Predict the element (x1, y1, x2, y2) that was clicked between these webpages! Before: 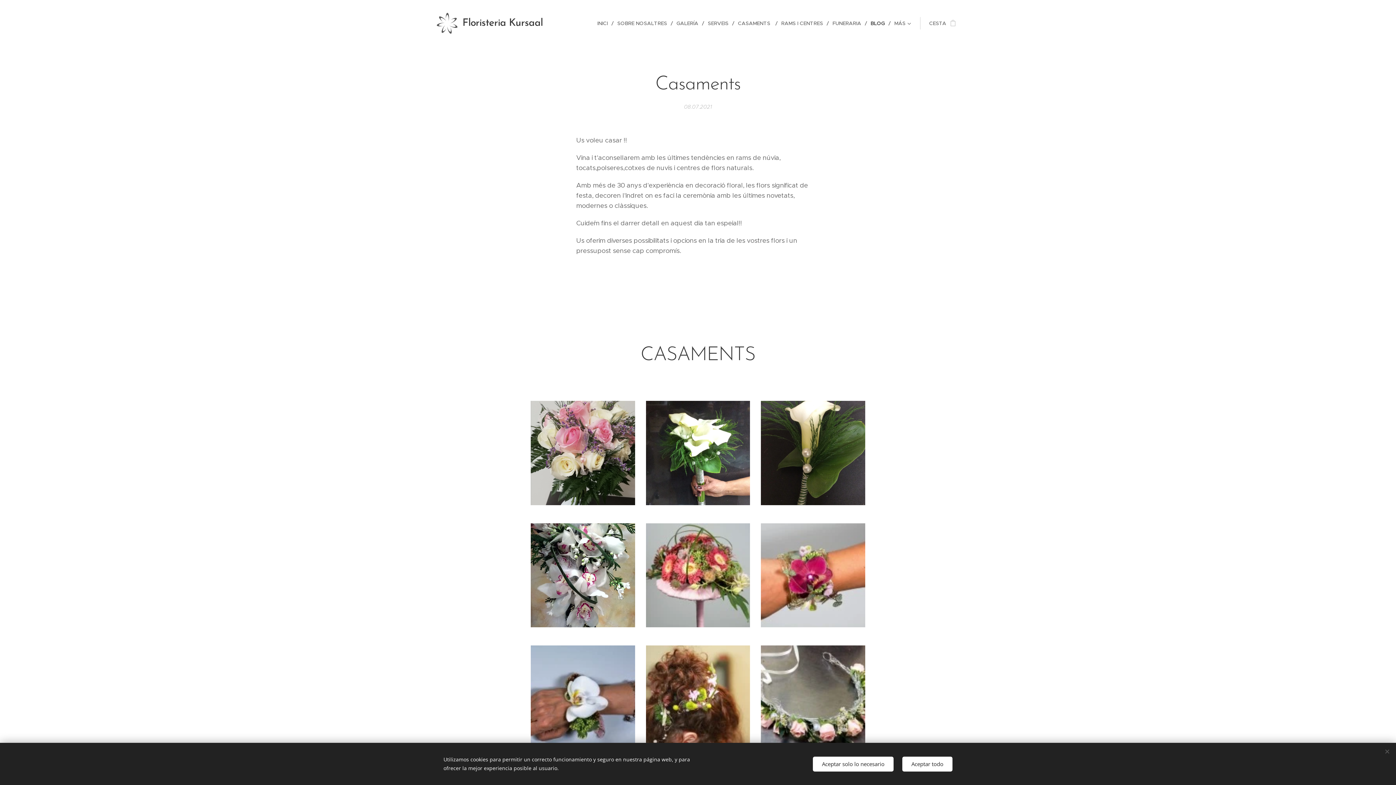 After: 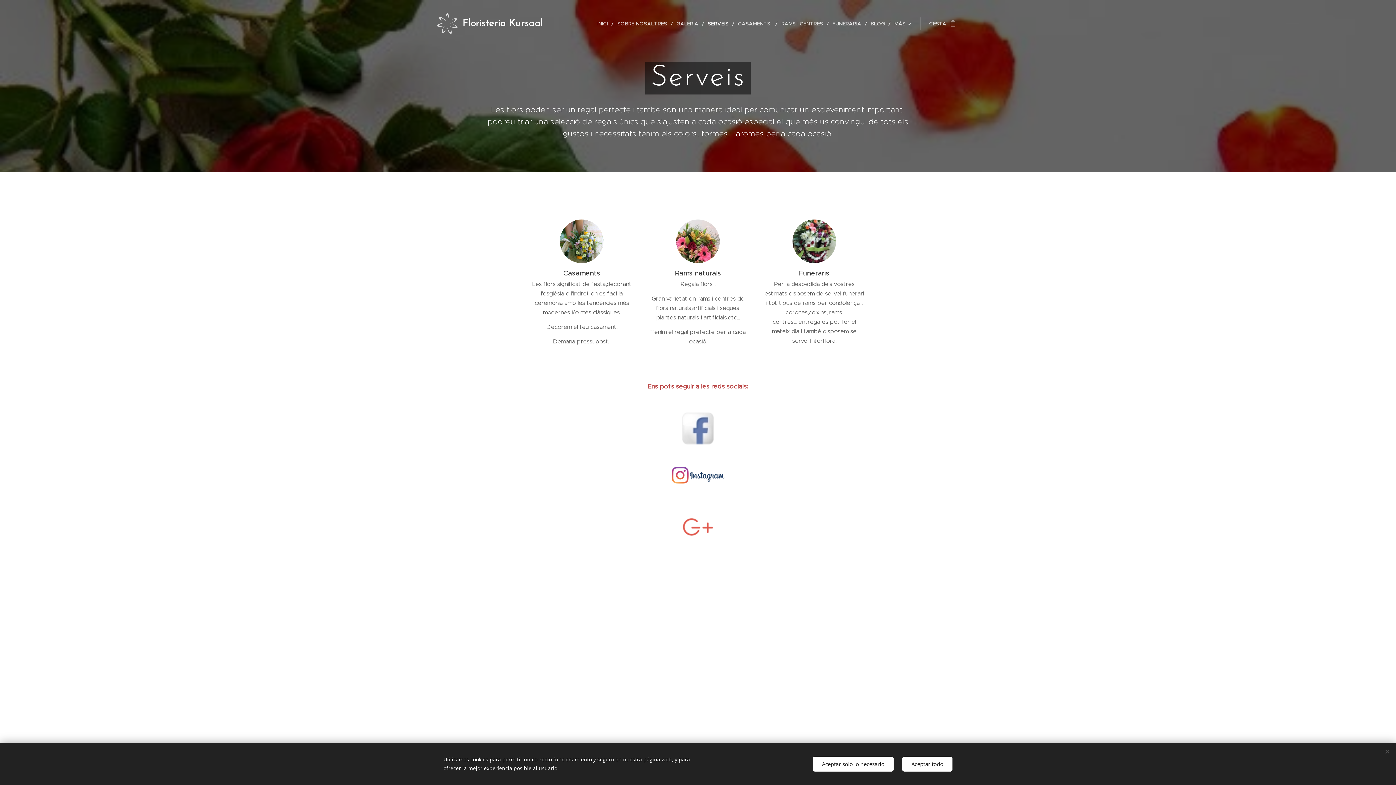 Action: bbox: (704, 14, 734, 32) label: SERVEIS